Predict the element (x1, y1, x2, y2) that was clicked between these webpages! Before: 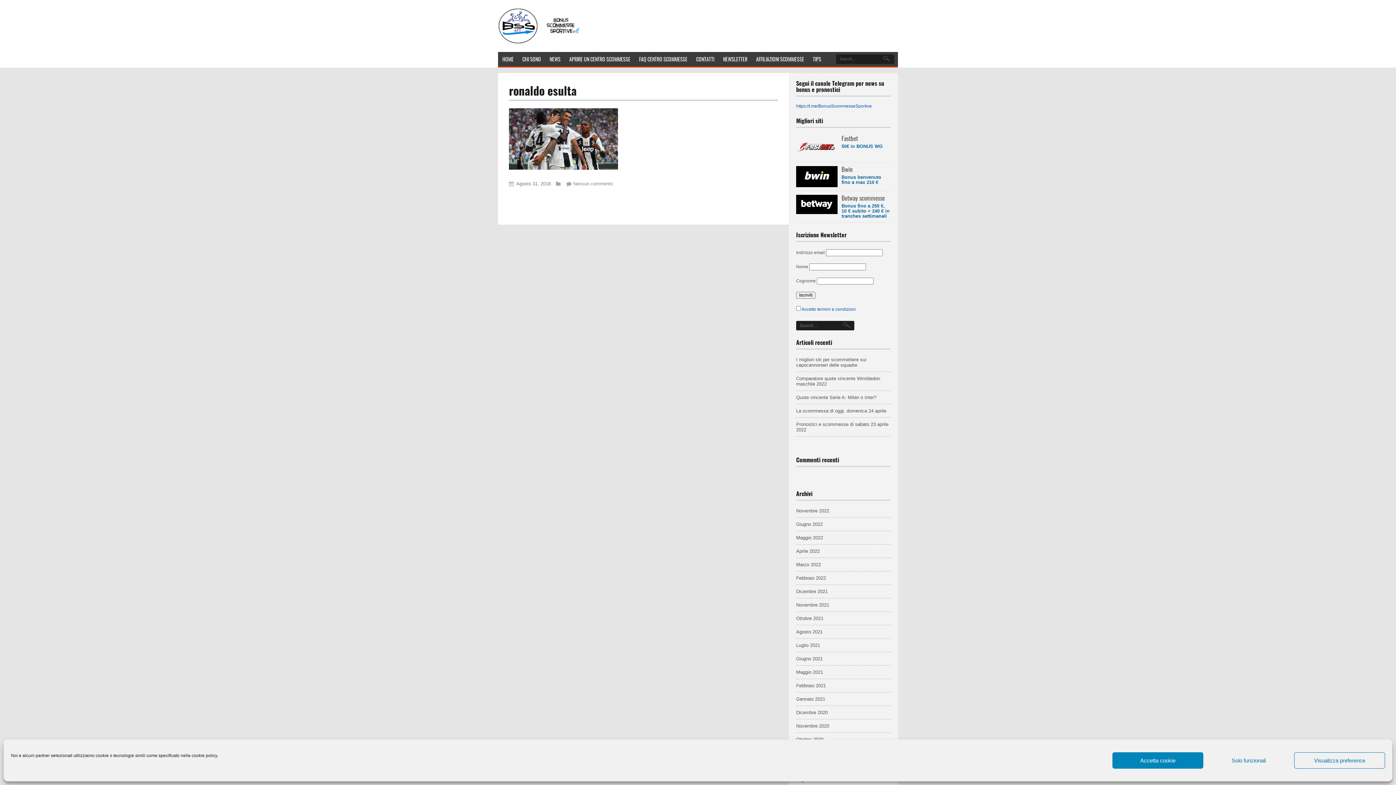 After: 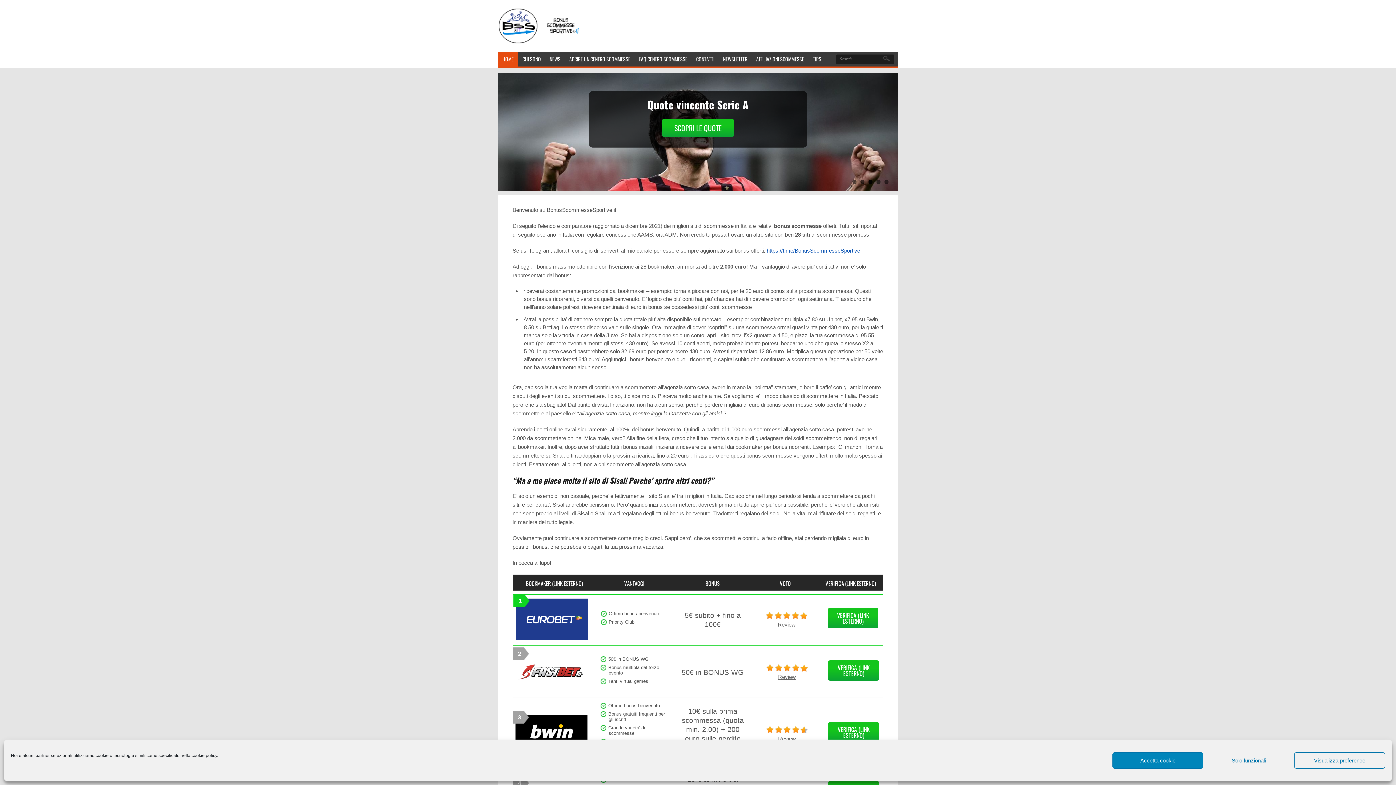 Action: bbox: (498, 40, 581, 44)